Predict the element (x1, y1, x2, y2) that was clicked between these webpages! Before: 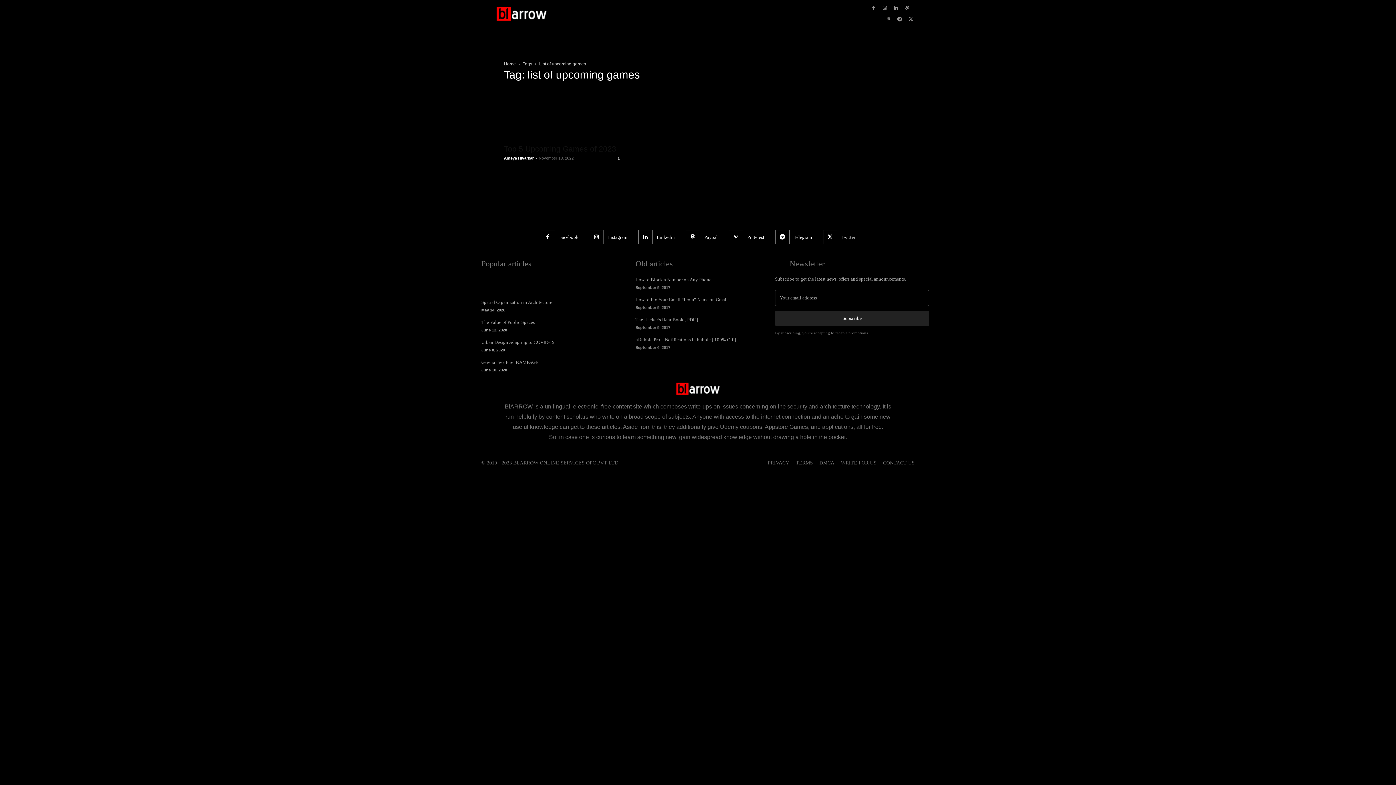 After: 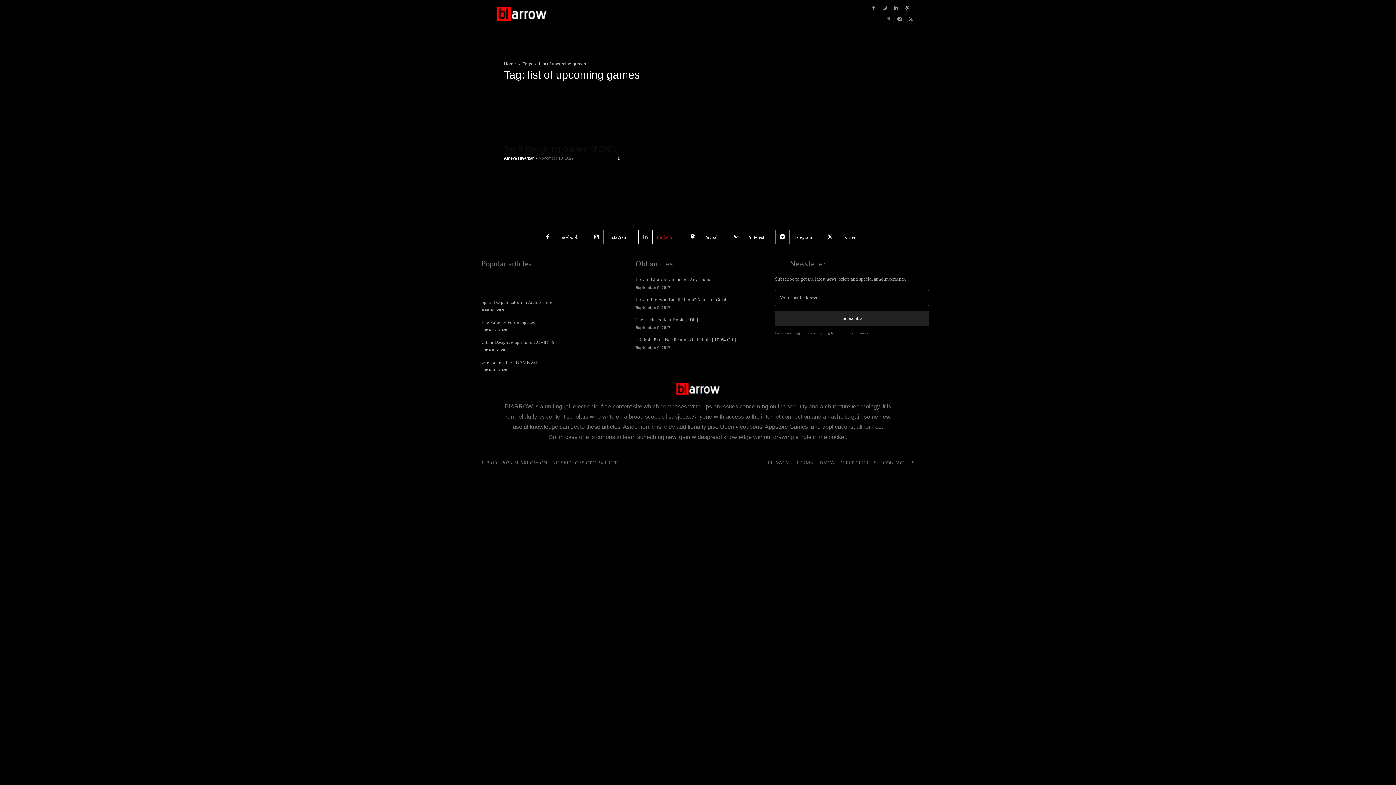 Action: bbox: (638, 230, 652, 244)